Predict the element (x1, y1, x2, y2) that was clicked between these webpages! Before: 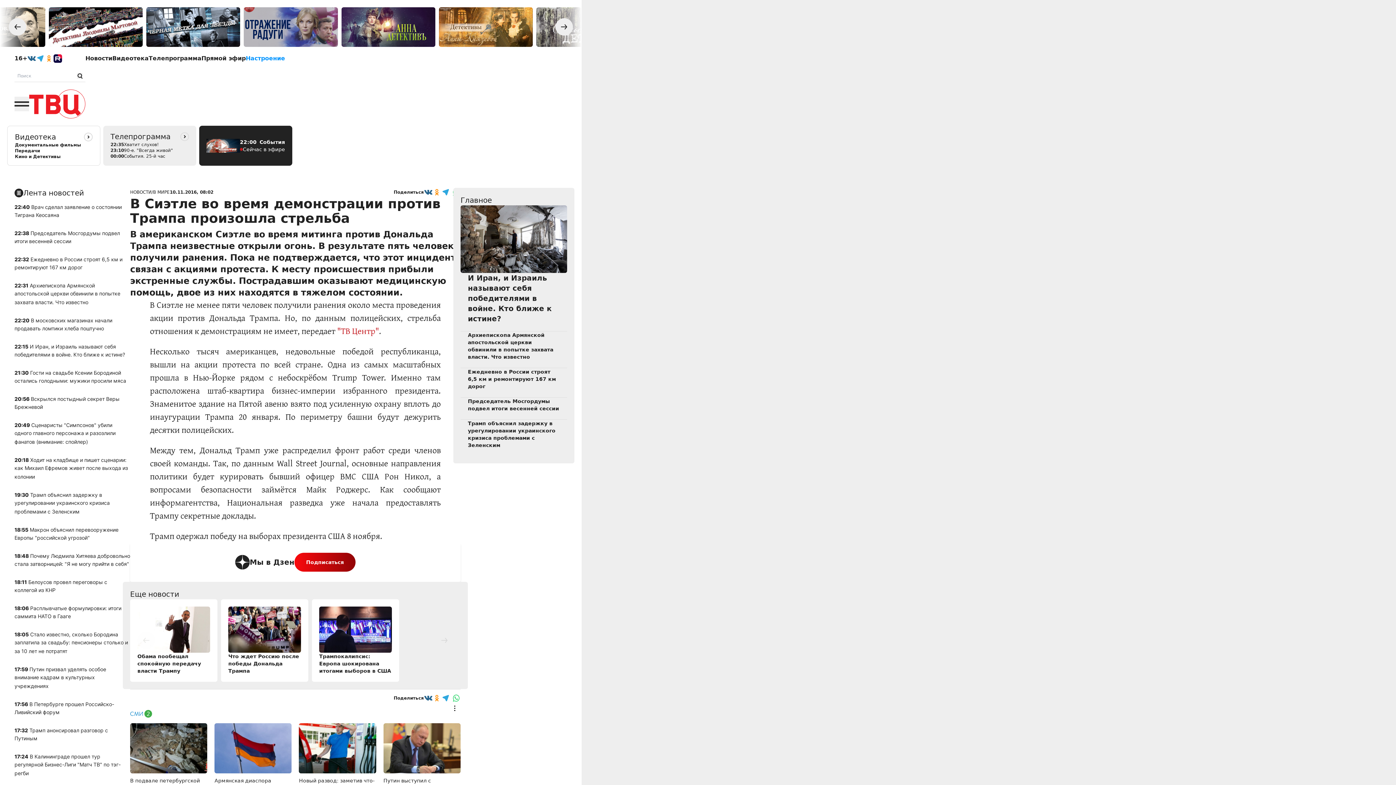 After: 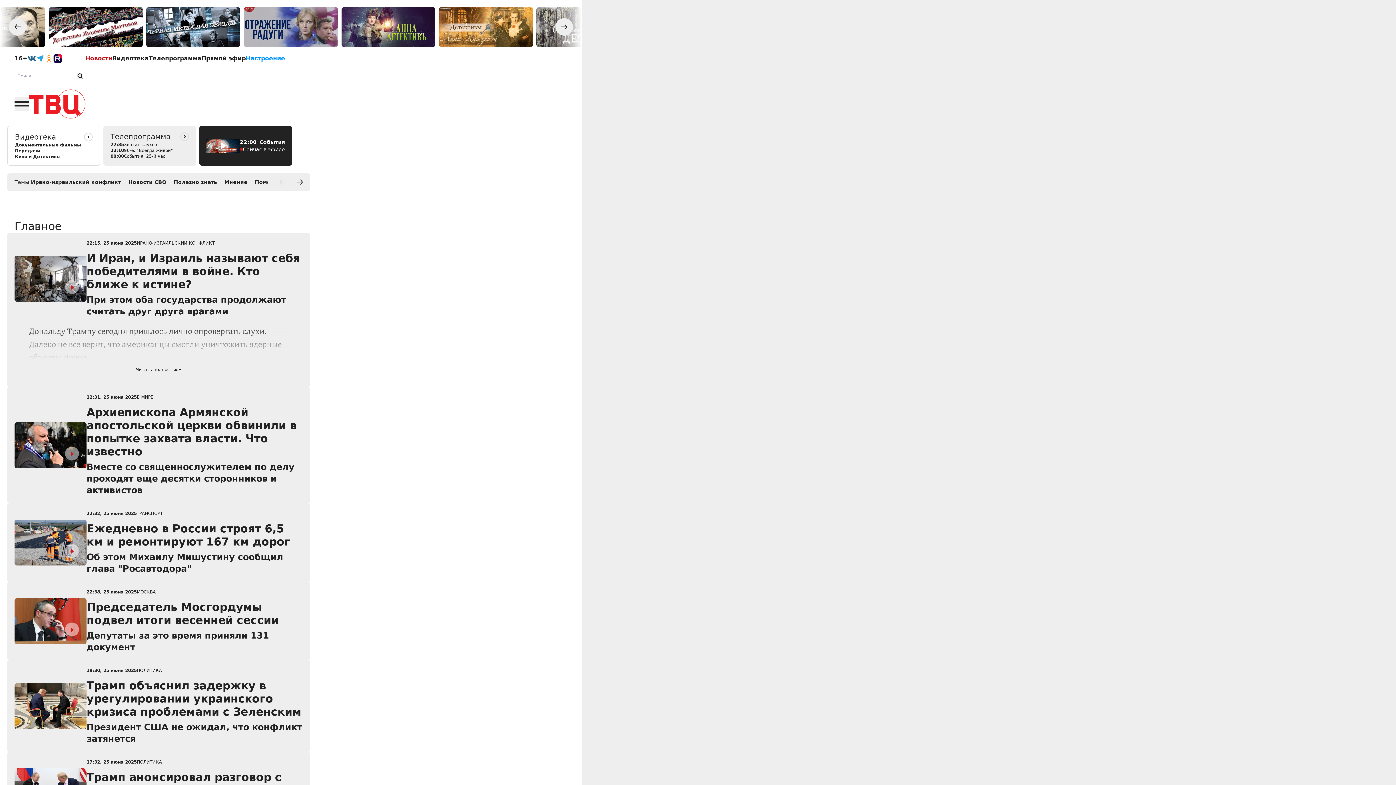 Action: bbox: (85, 54, 112, 62) label: Новости